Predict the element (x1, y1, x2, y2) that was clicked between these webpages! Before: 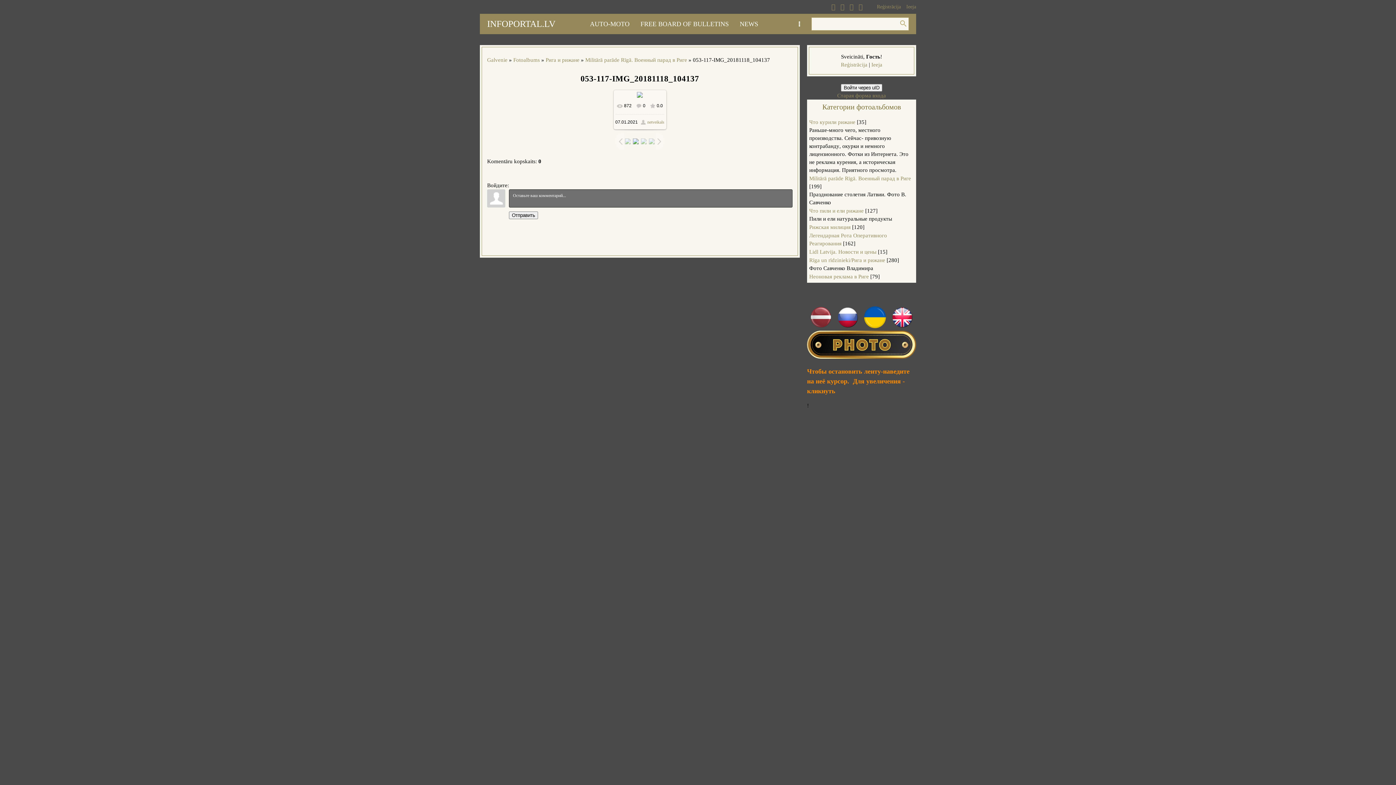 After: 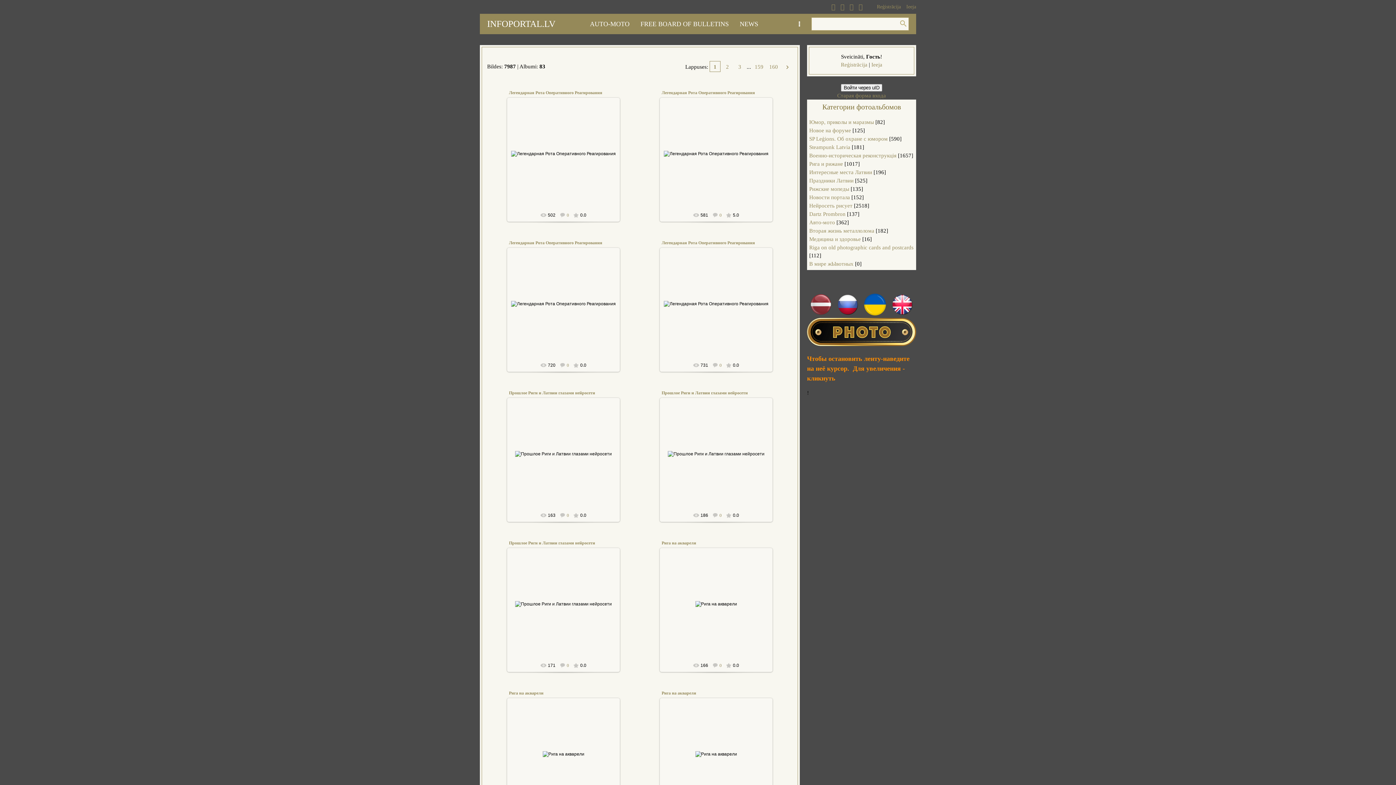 Action: bbox: (807, 354, 916, 360)